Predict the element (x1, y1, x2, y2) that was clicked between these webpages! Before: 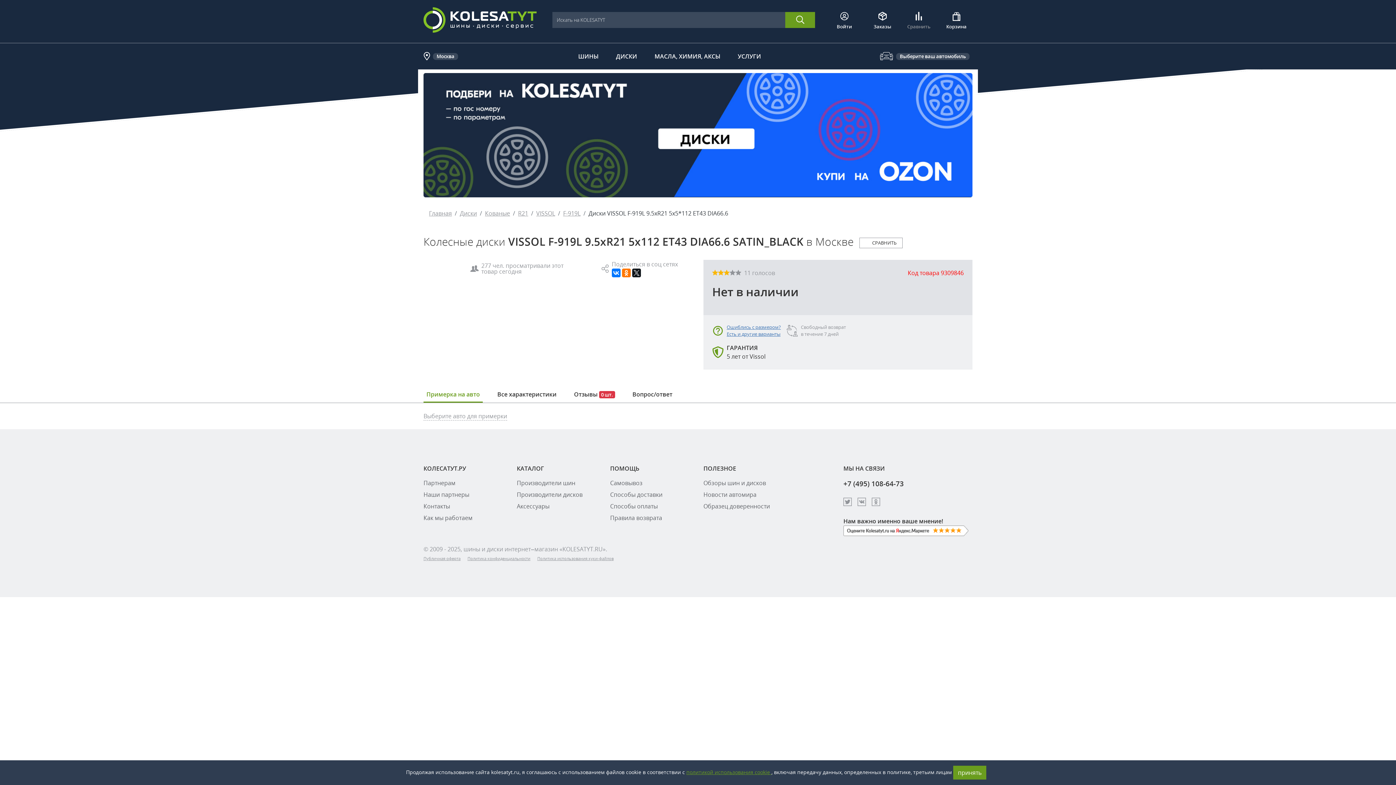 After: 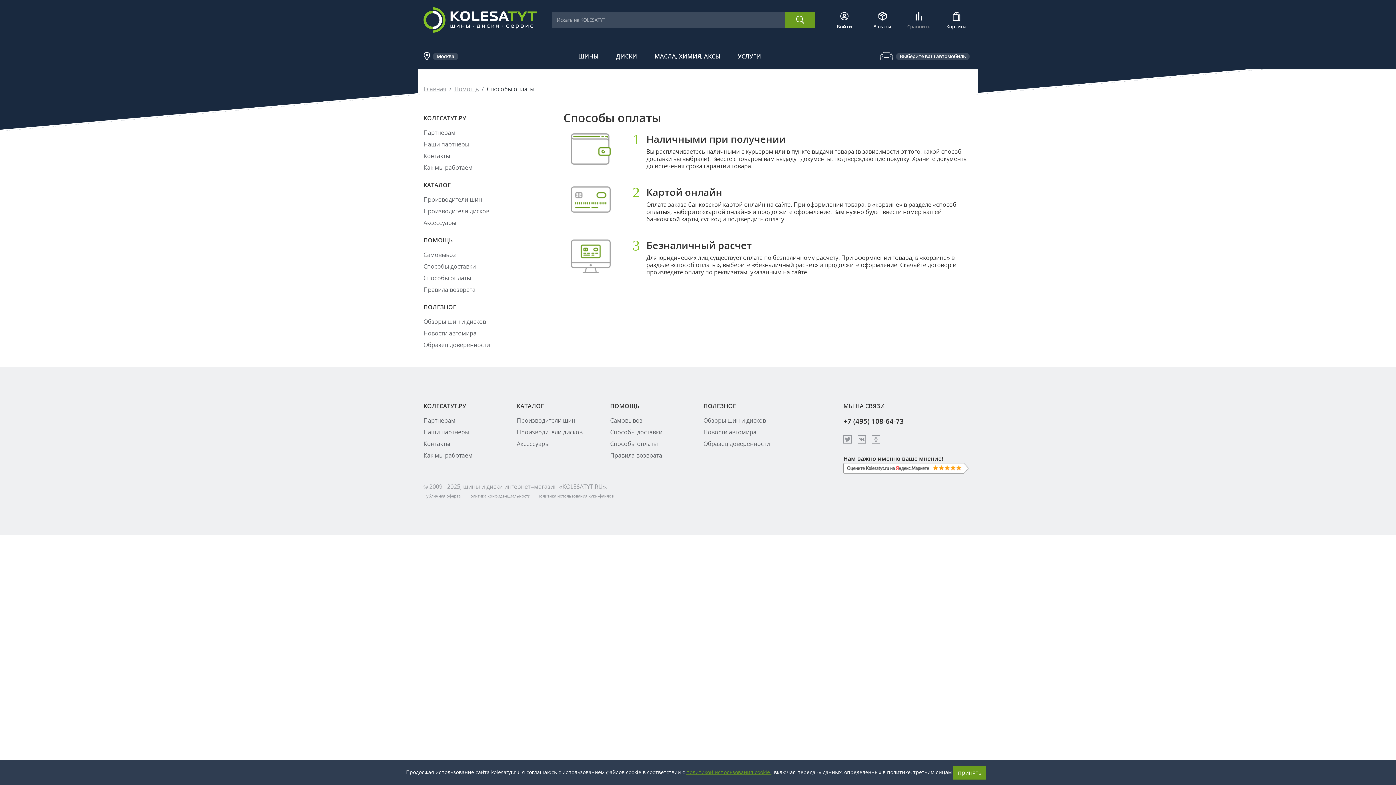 Action: label: Способы оплаты bbox: (610, 502, 657, 510)